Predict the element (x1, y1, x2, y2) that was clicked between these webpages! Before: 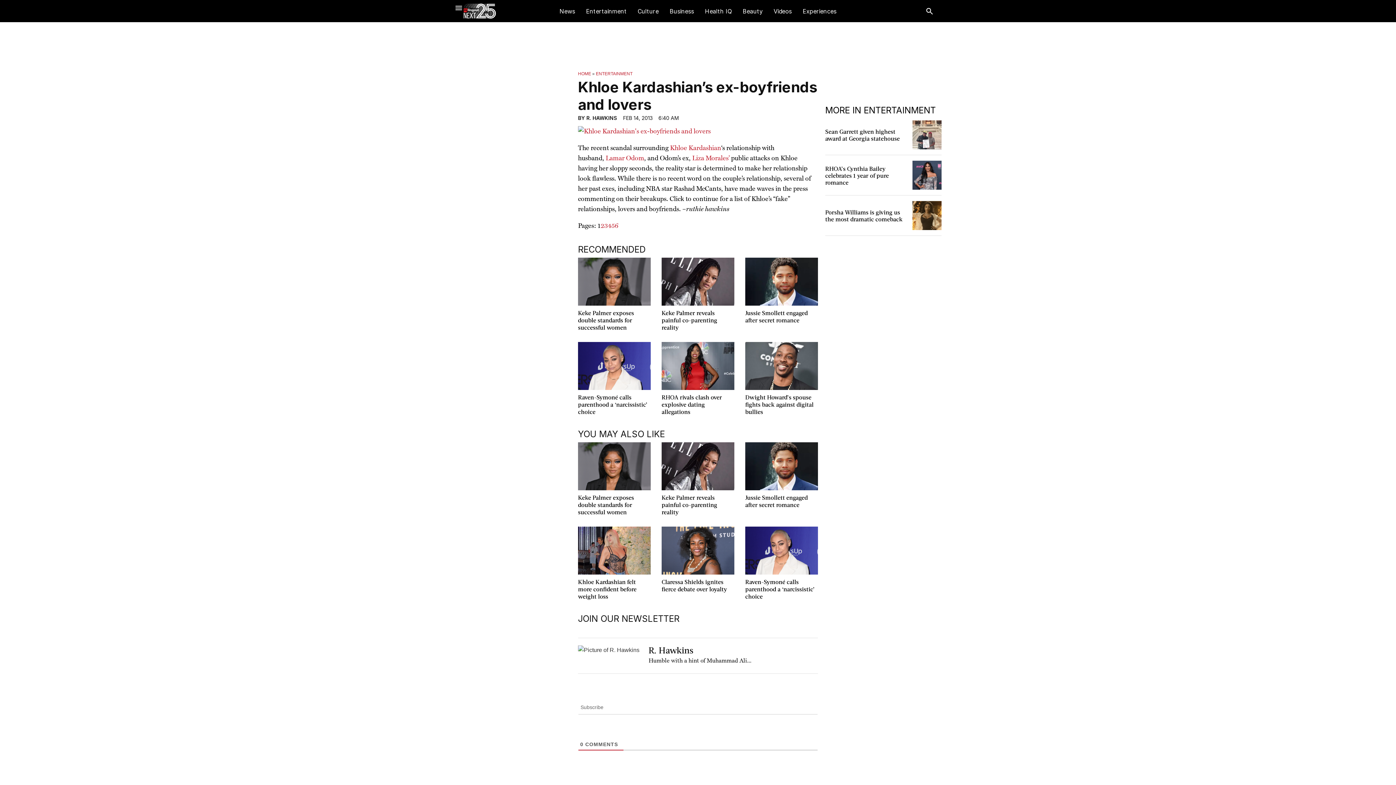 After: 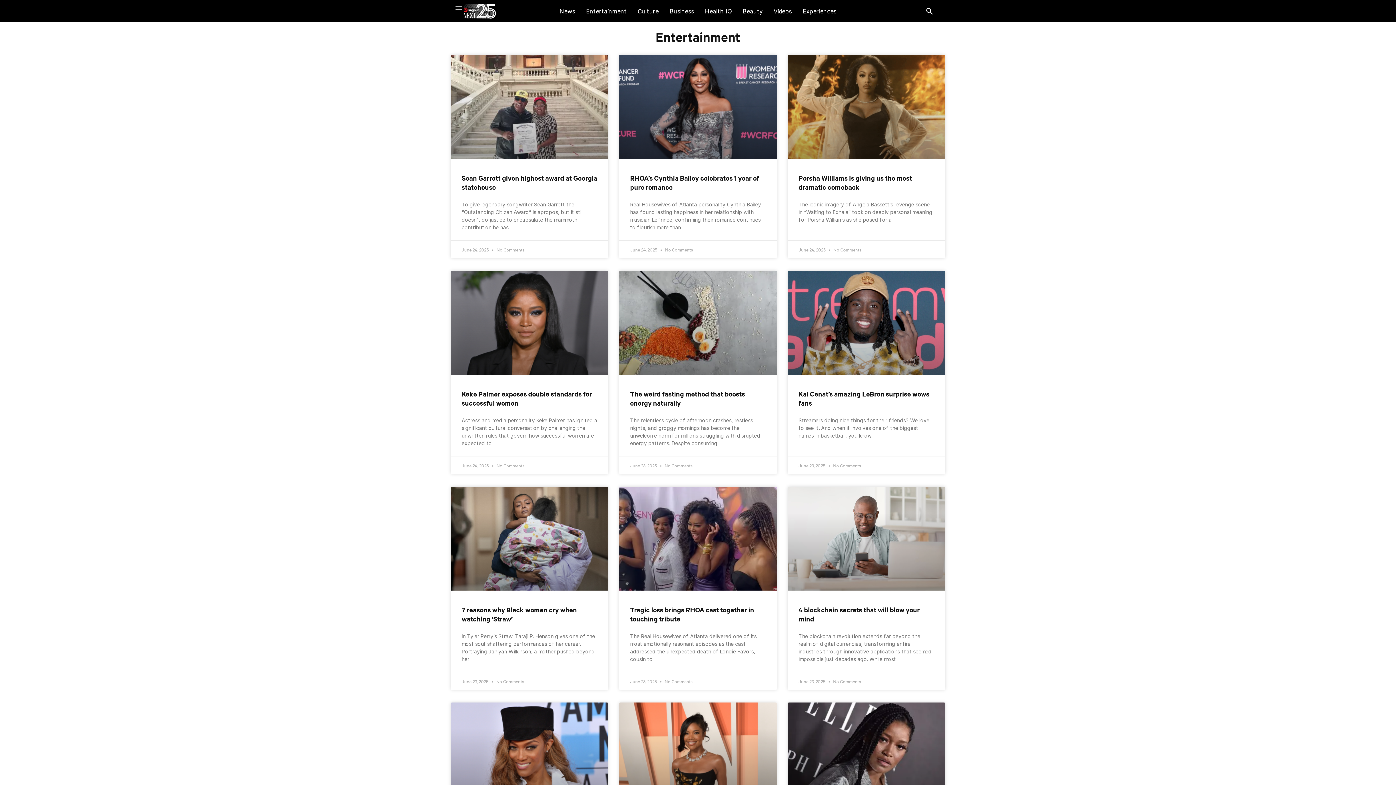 Action: label: ENTERTAINMENT bbox: (596, 71, 632, 76)